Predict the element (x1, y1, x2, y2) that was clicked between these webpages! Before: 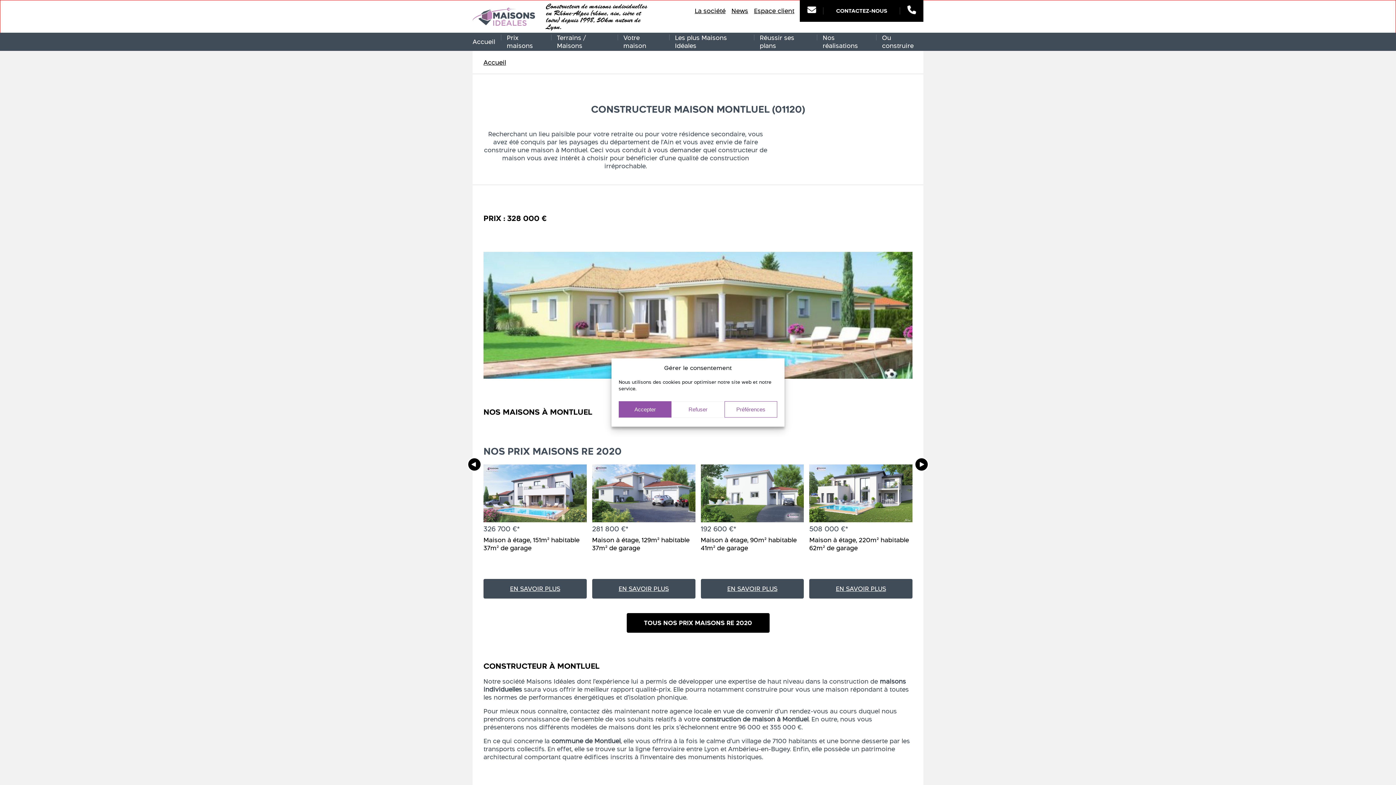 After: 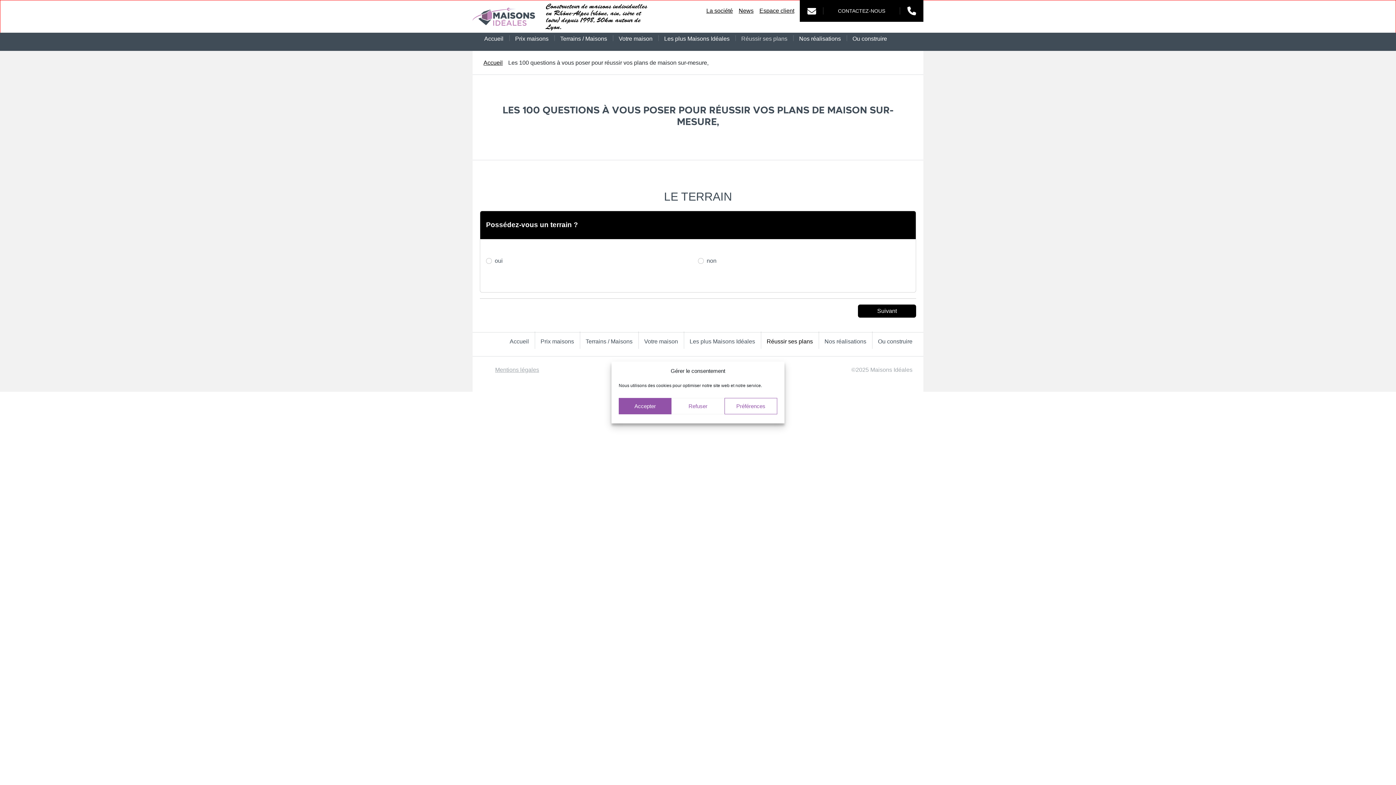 Action: label: Réussir ses plans bbox: (759, 33, 811, 49)